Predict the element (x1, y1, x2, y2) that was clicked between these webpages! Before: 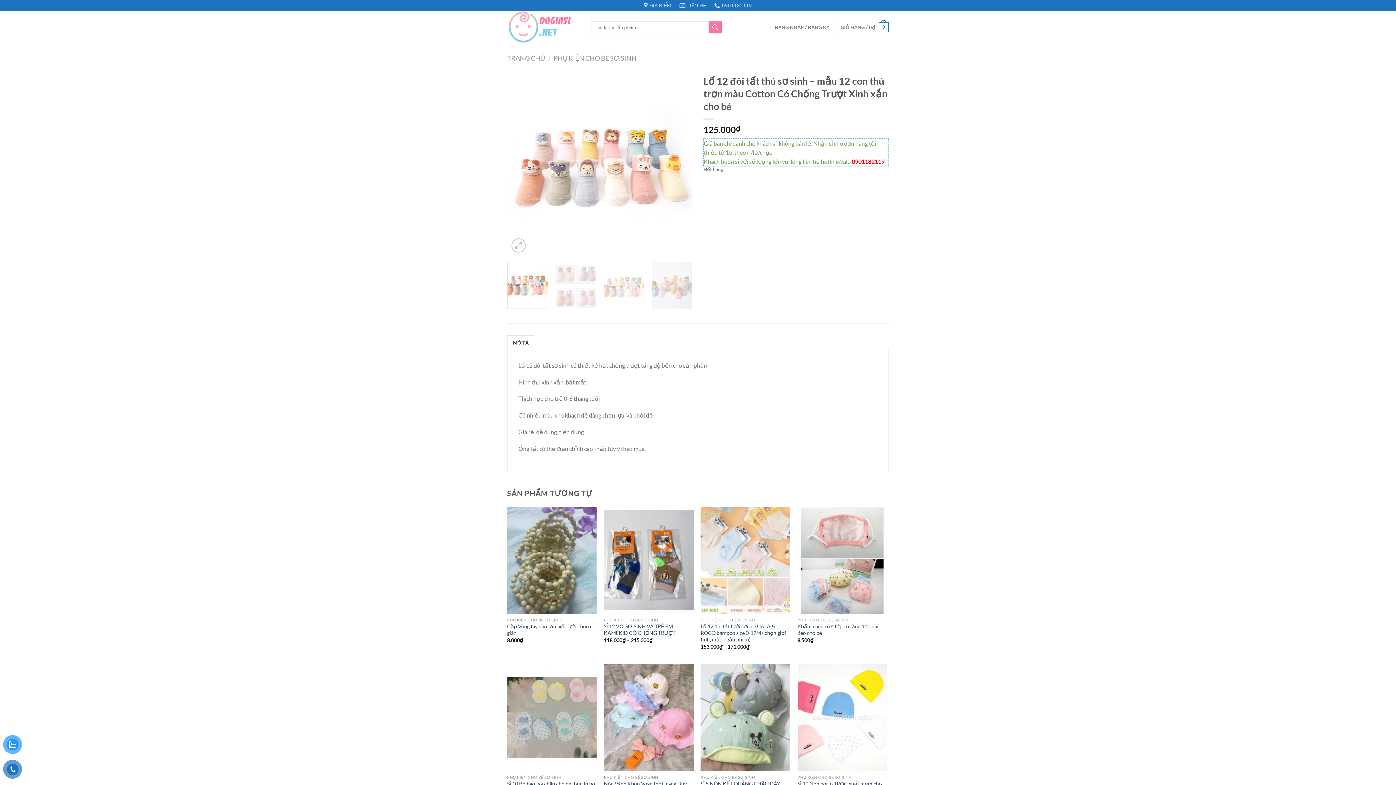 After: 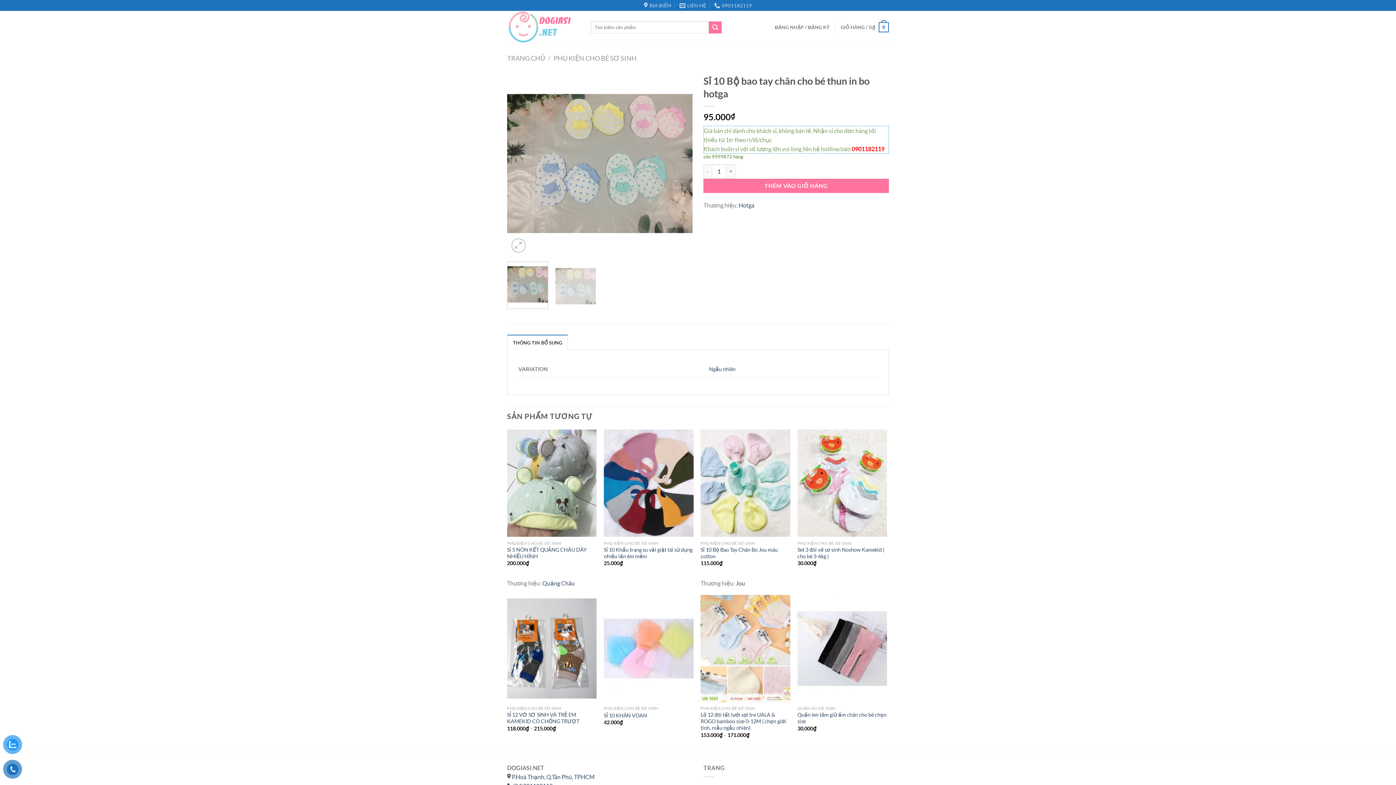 Action: bbox: (507, 664, 596, 771) label: Sỉ 10 Bộ bao tay chân cho bé thun in bo hotga